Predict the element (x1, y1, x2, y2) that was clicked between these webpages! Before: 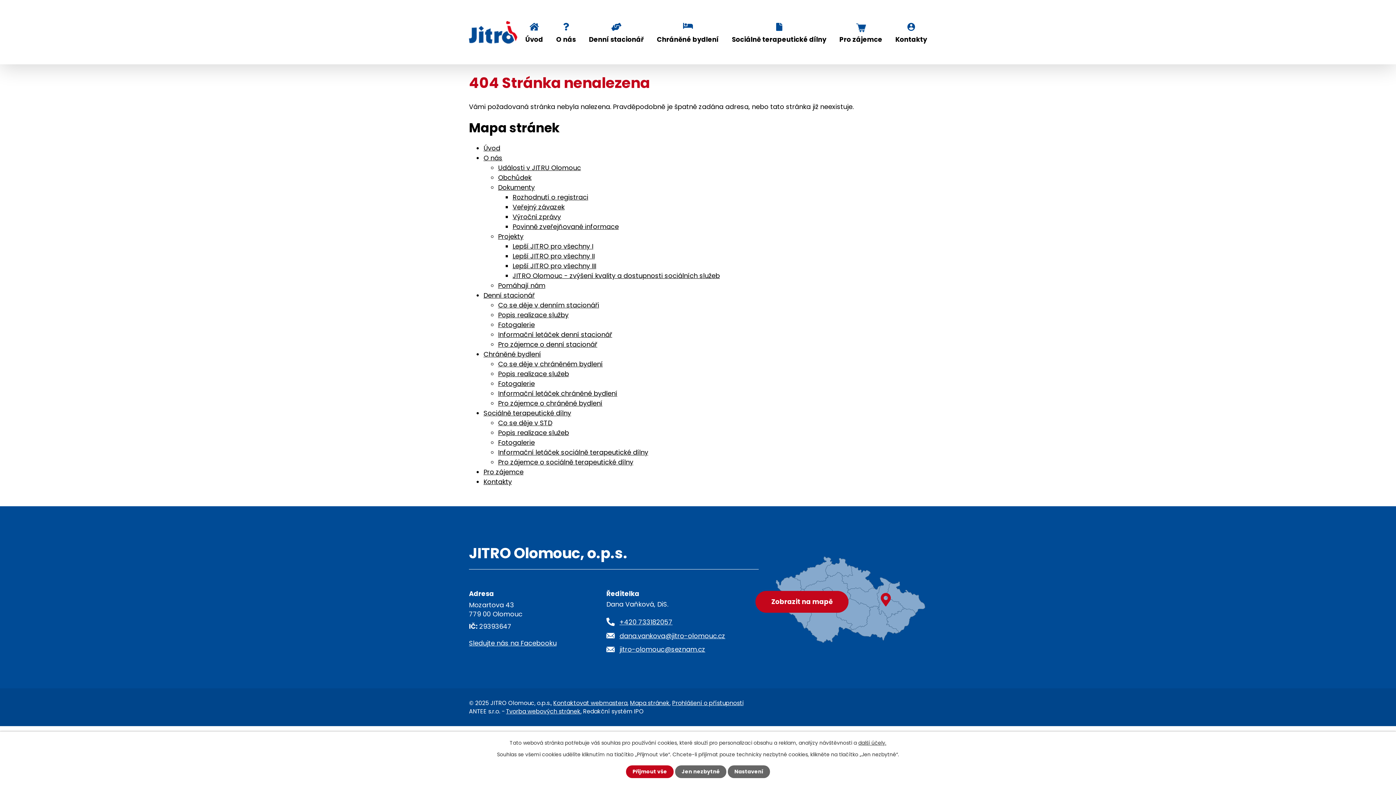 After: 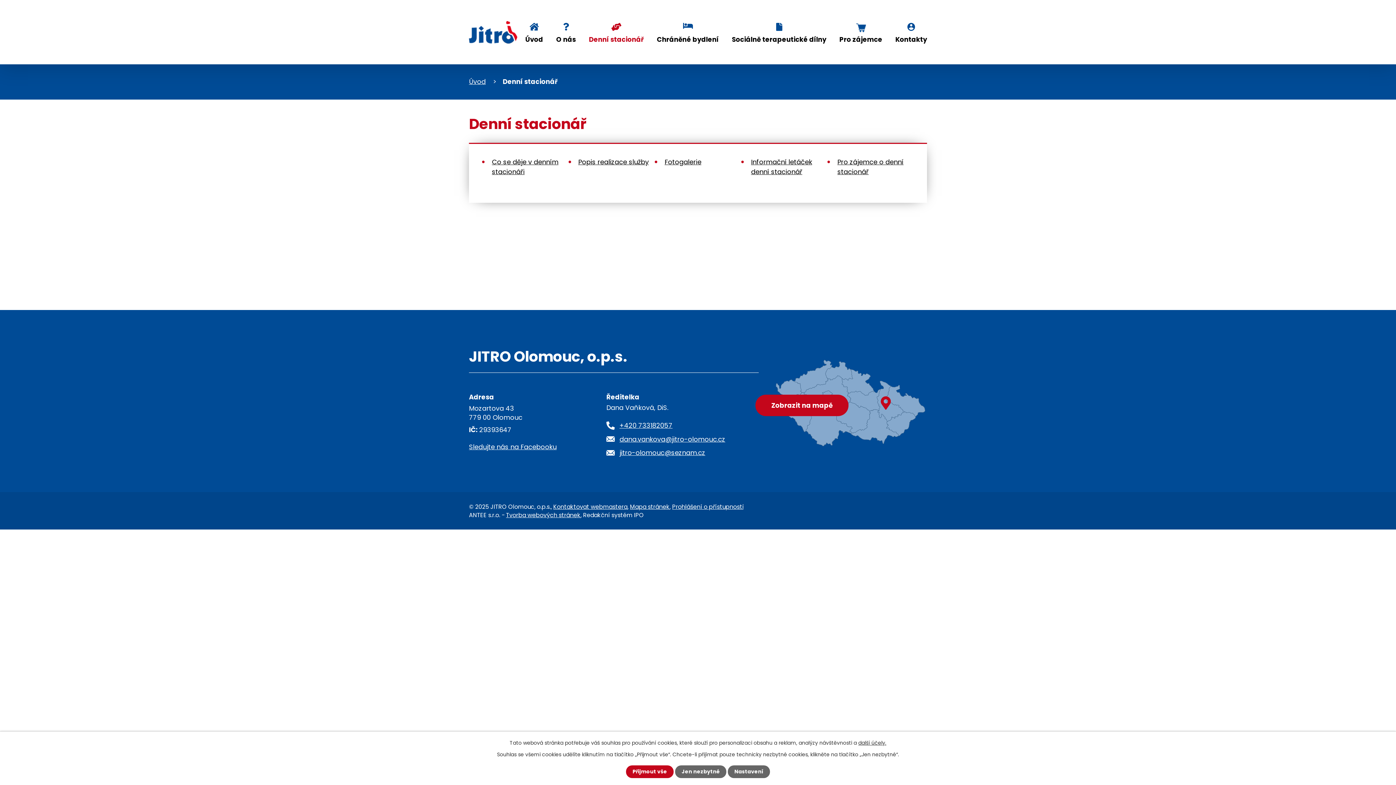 Action: label: Denní stacionář bbox: (589, 22, 644, 49)